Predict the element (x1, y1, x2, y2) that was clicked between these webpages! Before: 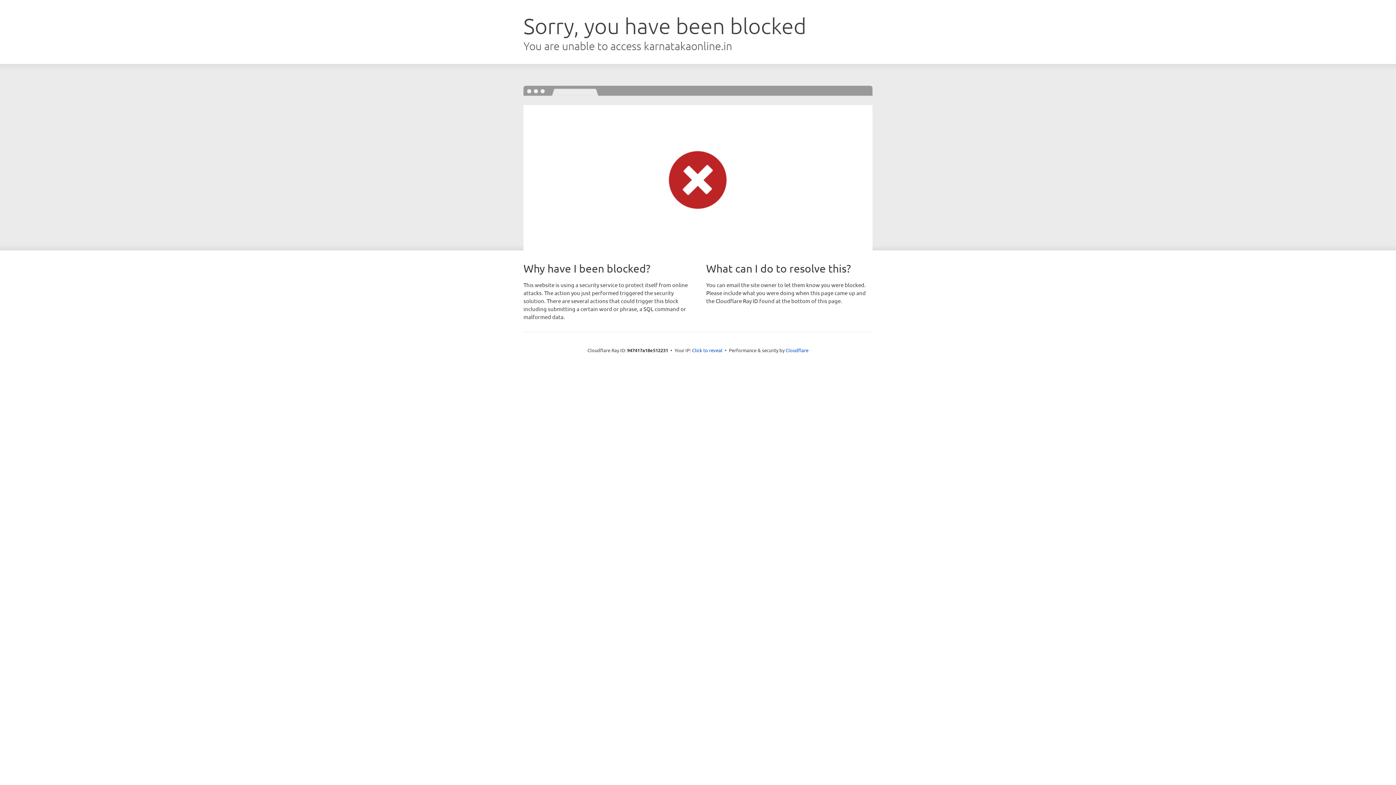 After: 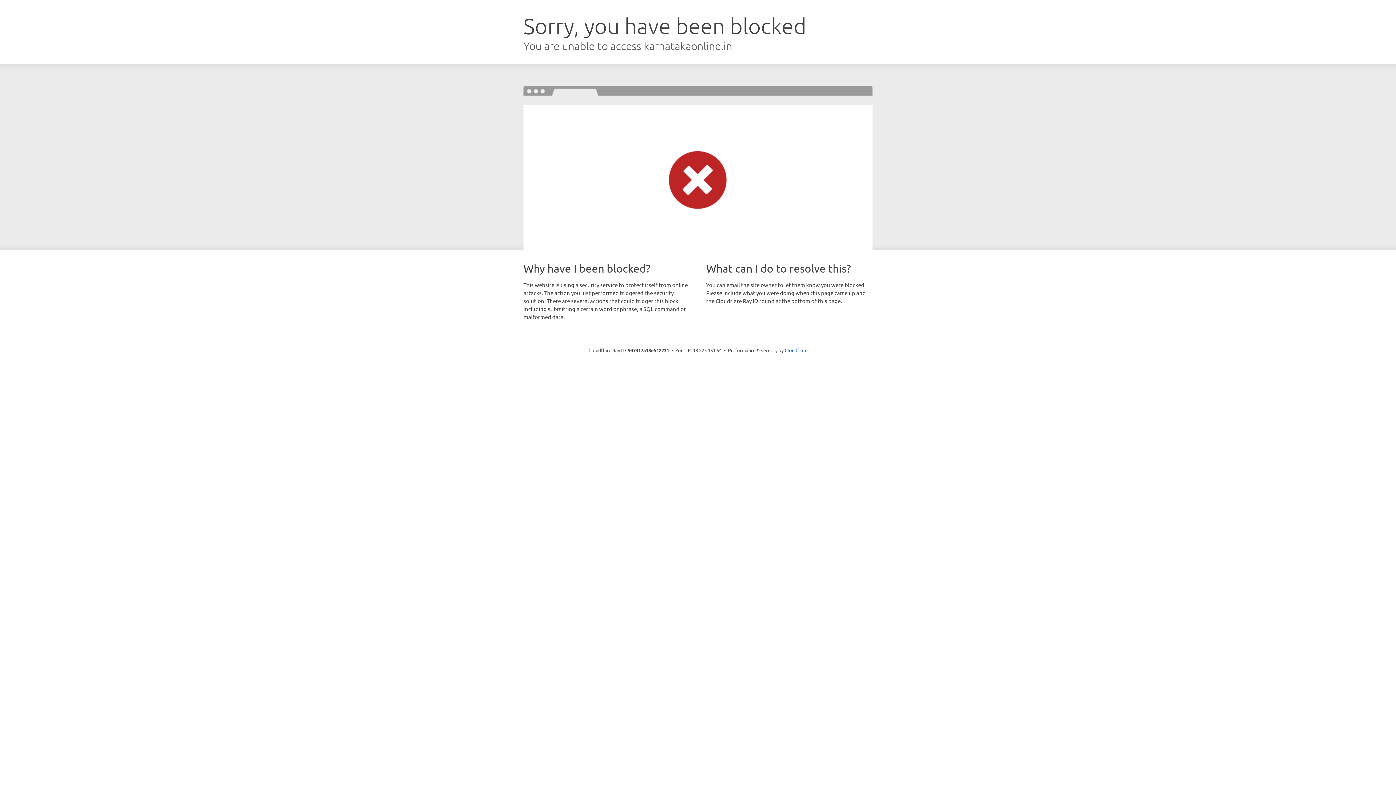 Action: label: Click to reveal bbox: (692, 346, 722, 353)